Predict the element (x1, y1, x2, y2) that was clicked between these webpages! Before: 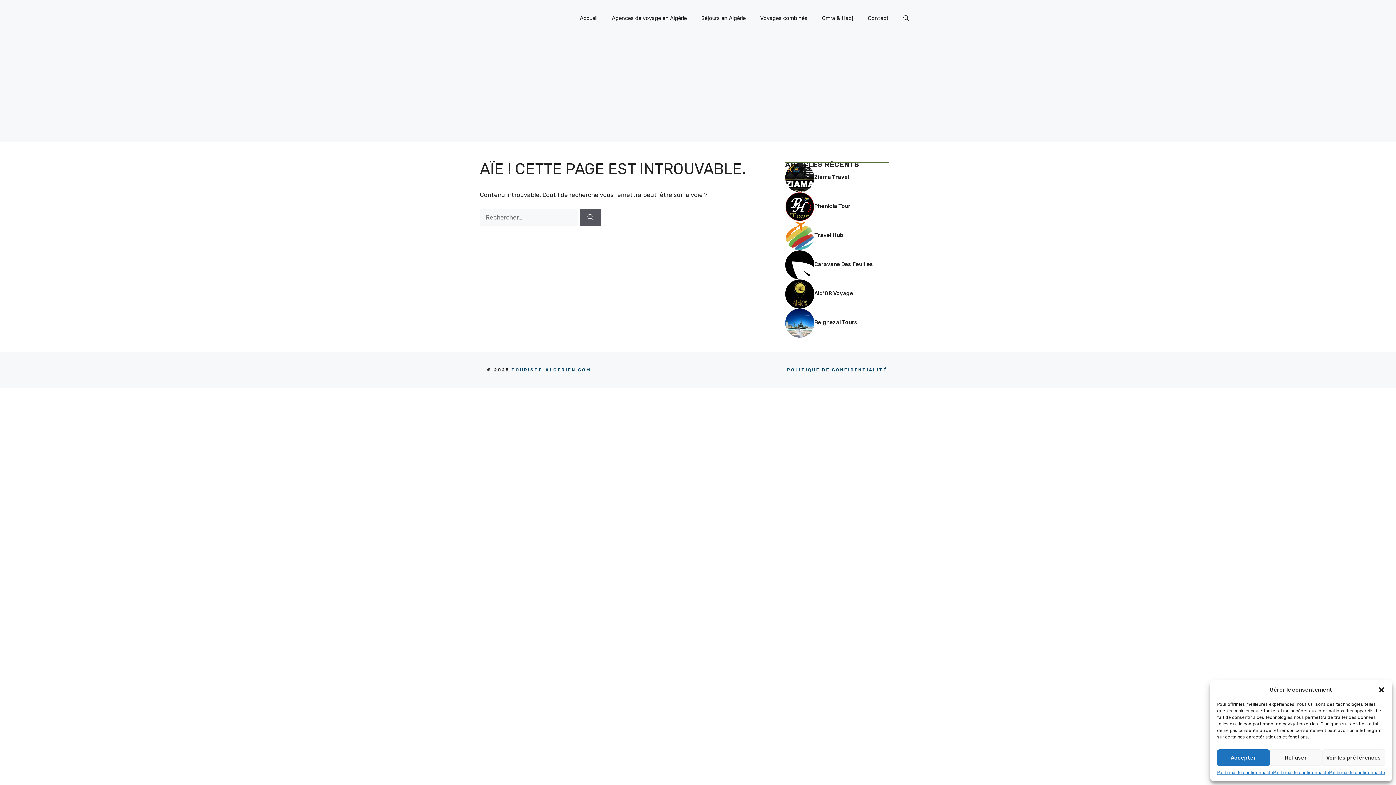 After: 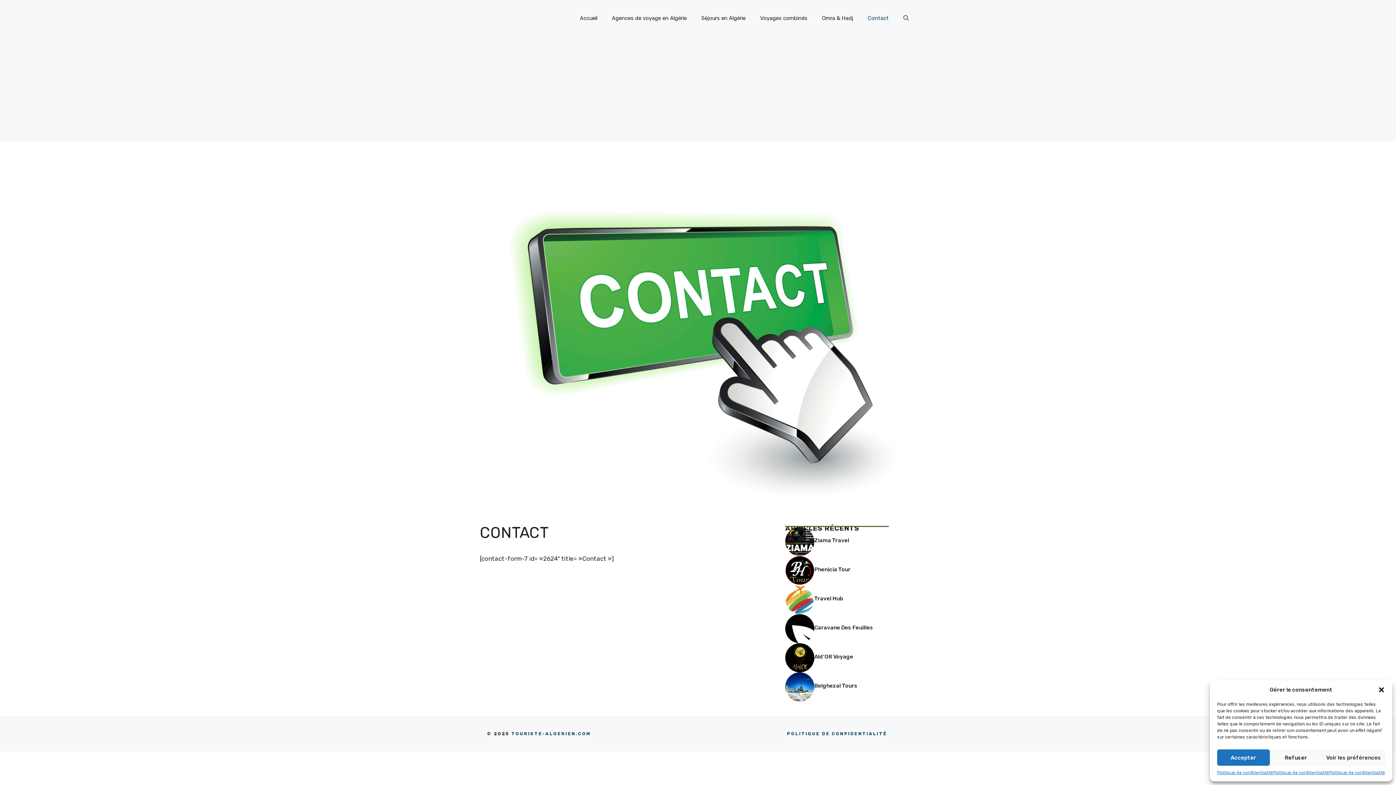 Action: bbox: (860, 7, 896, 29) label: Contact